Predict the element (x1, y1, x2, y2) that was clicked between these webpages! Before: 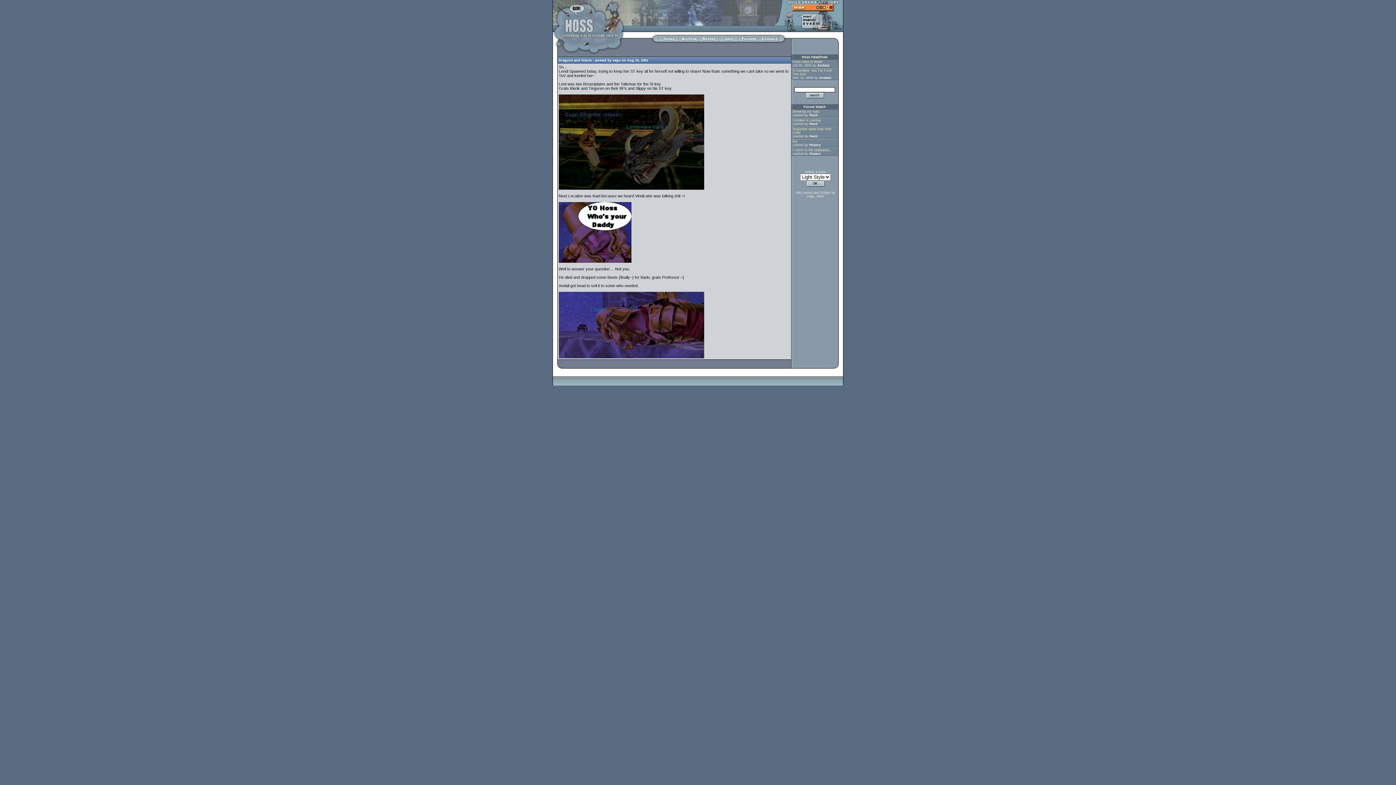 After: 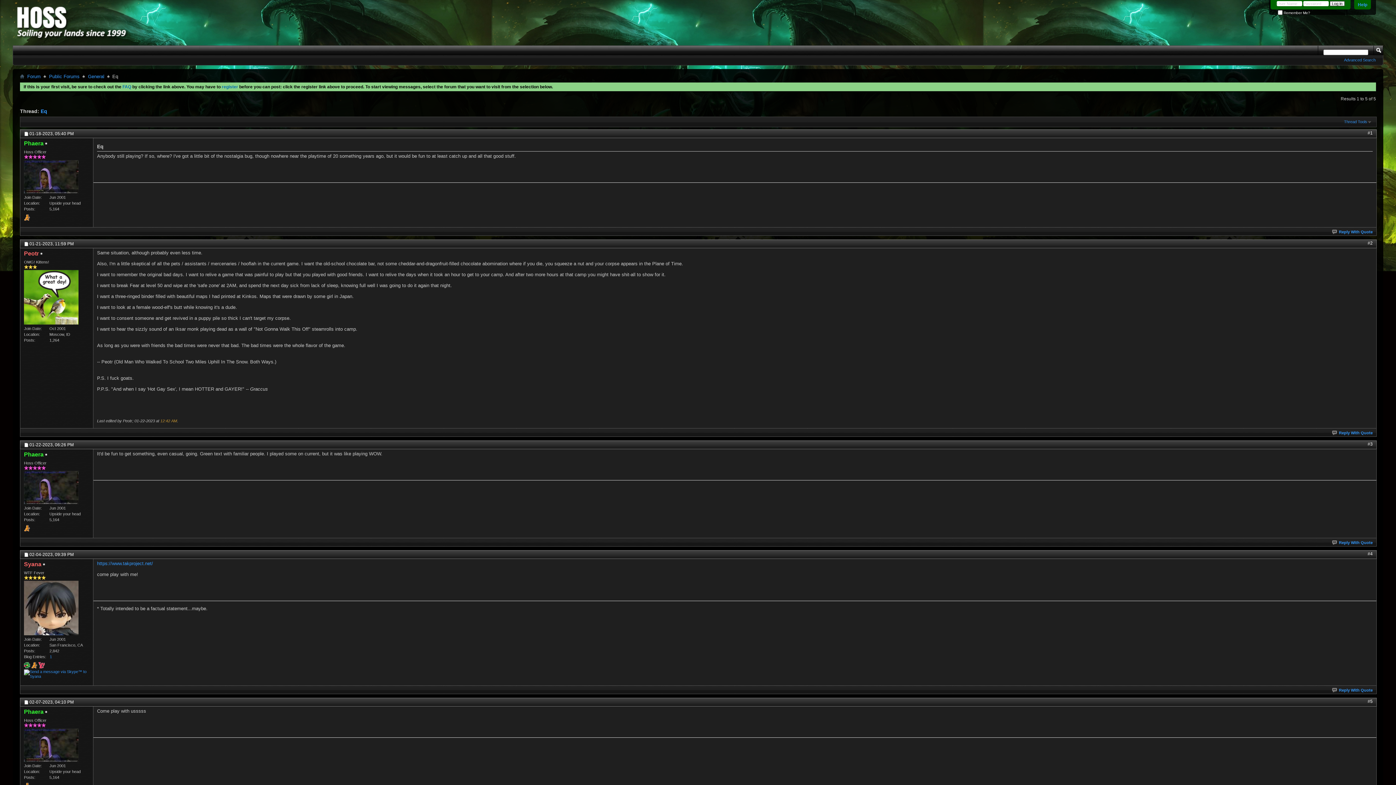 Action: label: Eq bbox: (793, 139, 797, 143)